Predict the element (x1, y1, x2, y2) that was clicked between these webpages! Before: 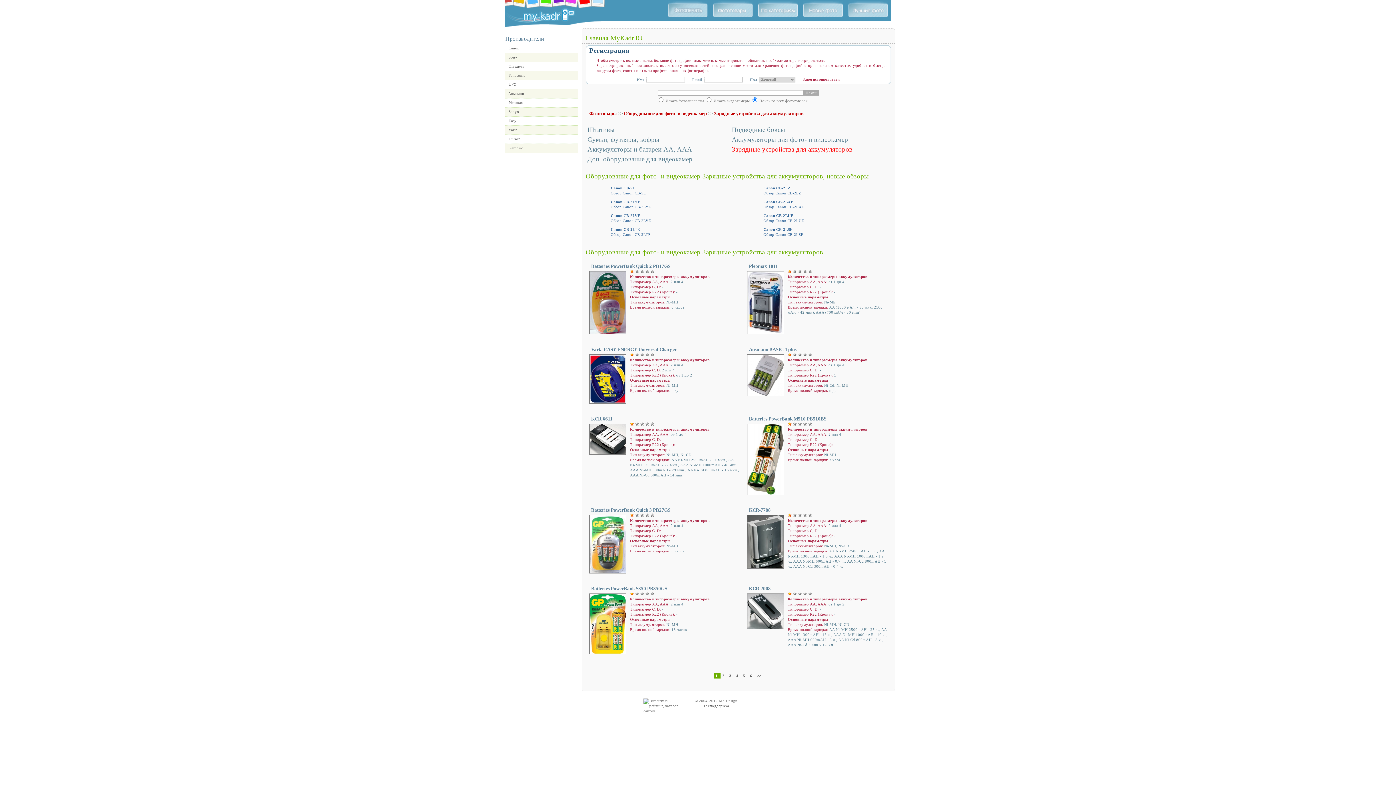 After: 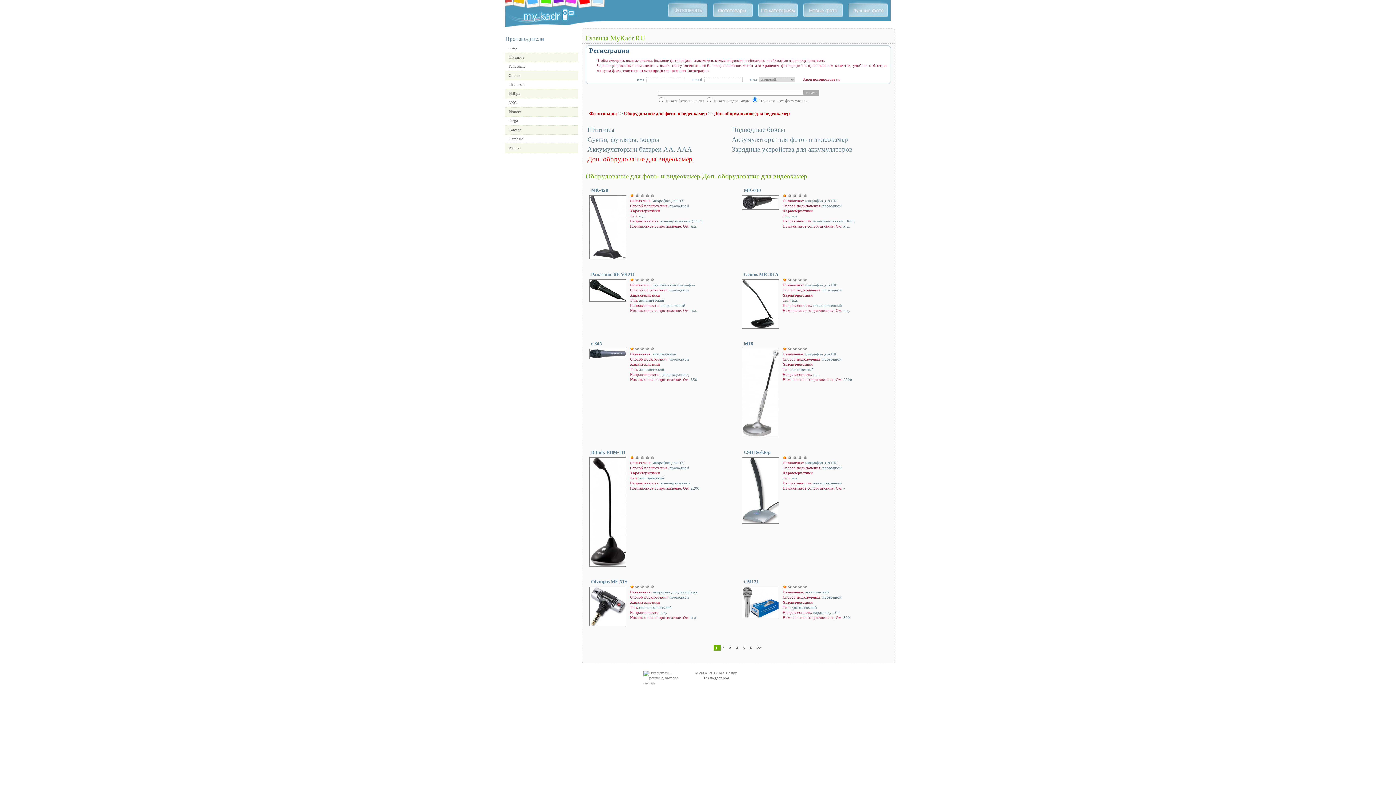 Action: label: Доп. оборудование для видеокамер bbox: (587, 155, 692, 162)